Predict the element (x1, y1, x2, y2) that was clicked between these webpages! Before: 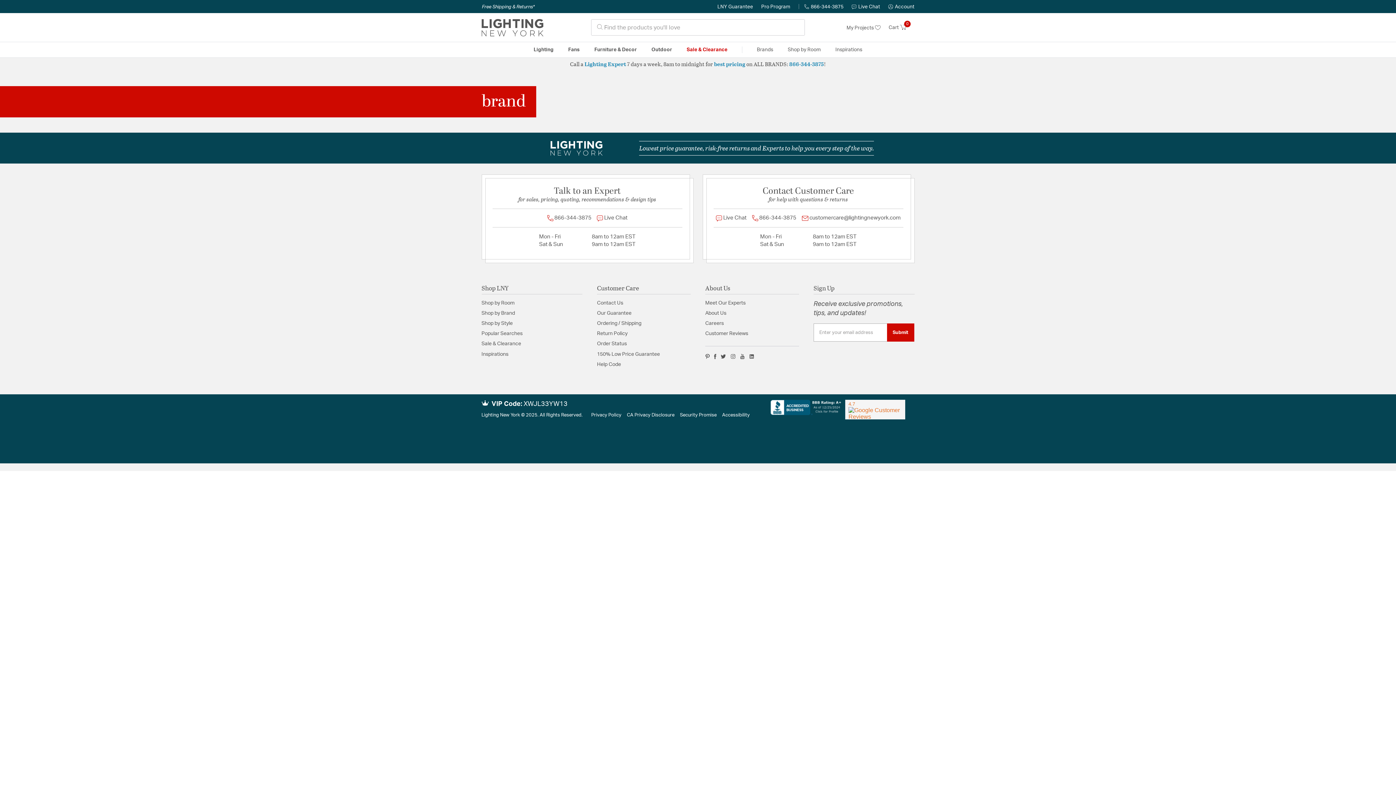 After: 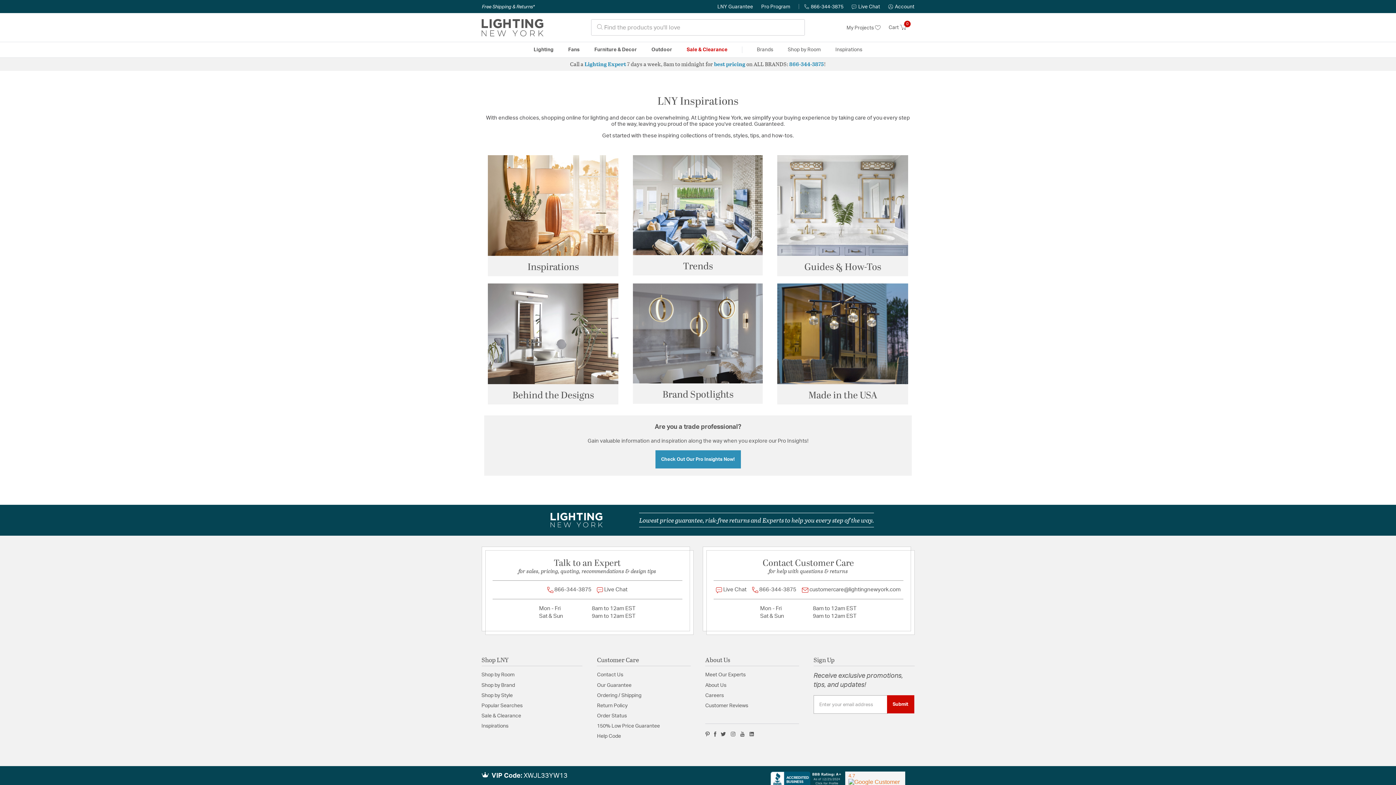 Action: label: Inspirations bbox: (481, 351, 508, 356)